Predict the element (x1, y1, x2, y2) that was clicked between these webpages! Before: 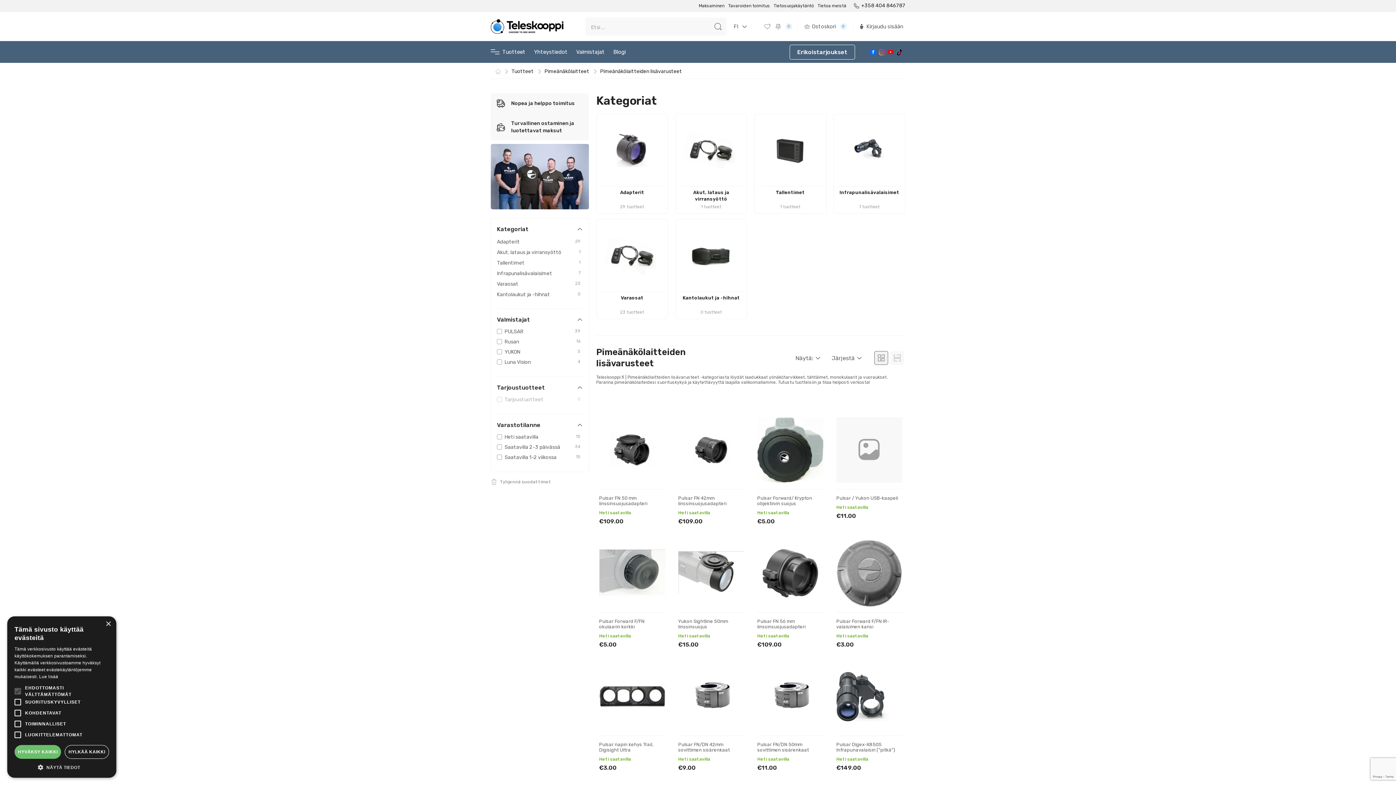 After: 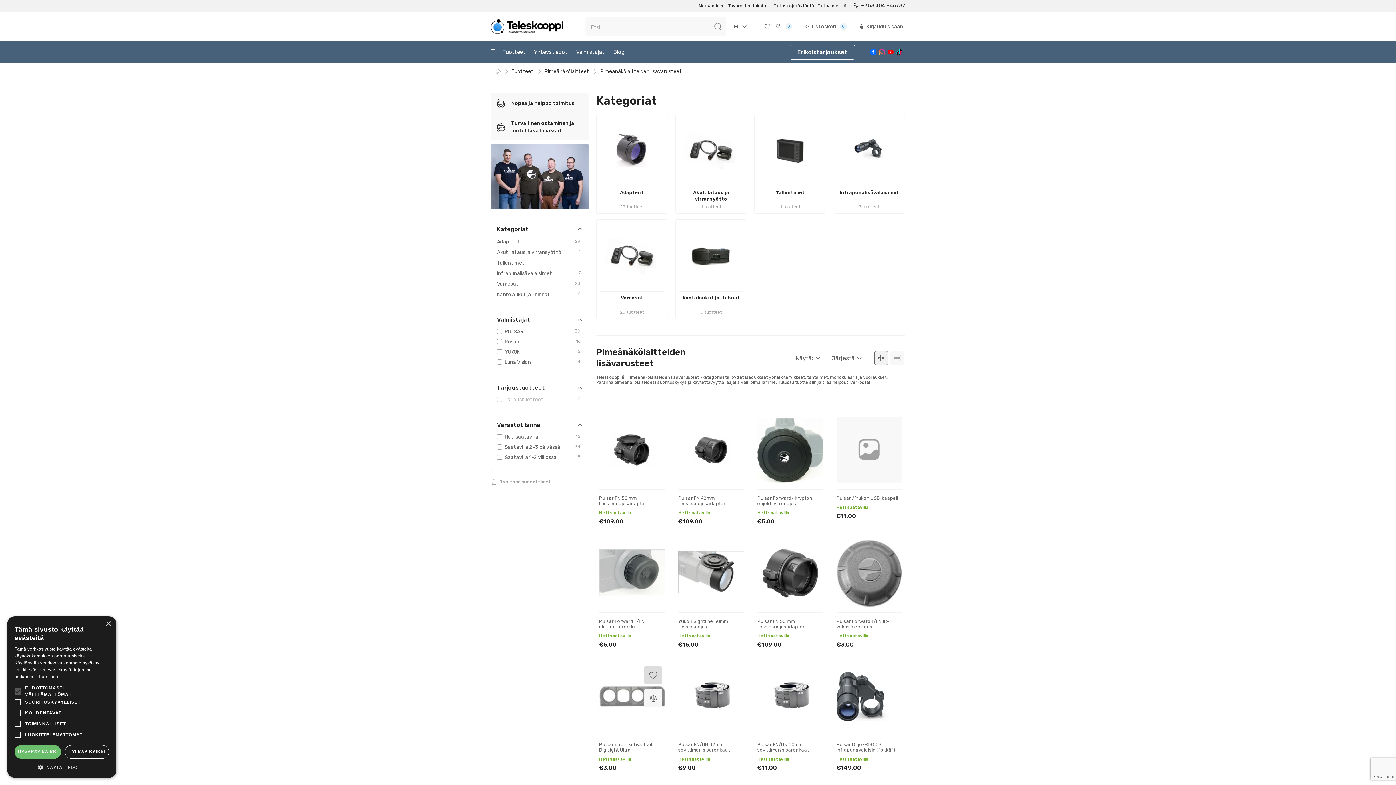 Action: bbox: (644, 666, 662, 684)